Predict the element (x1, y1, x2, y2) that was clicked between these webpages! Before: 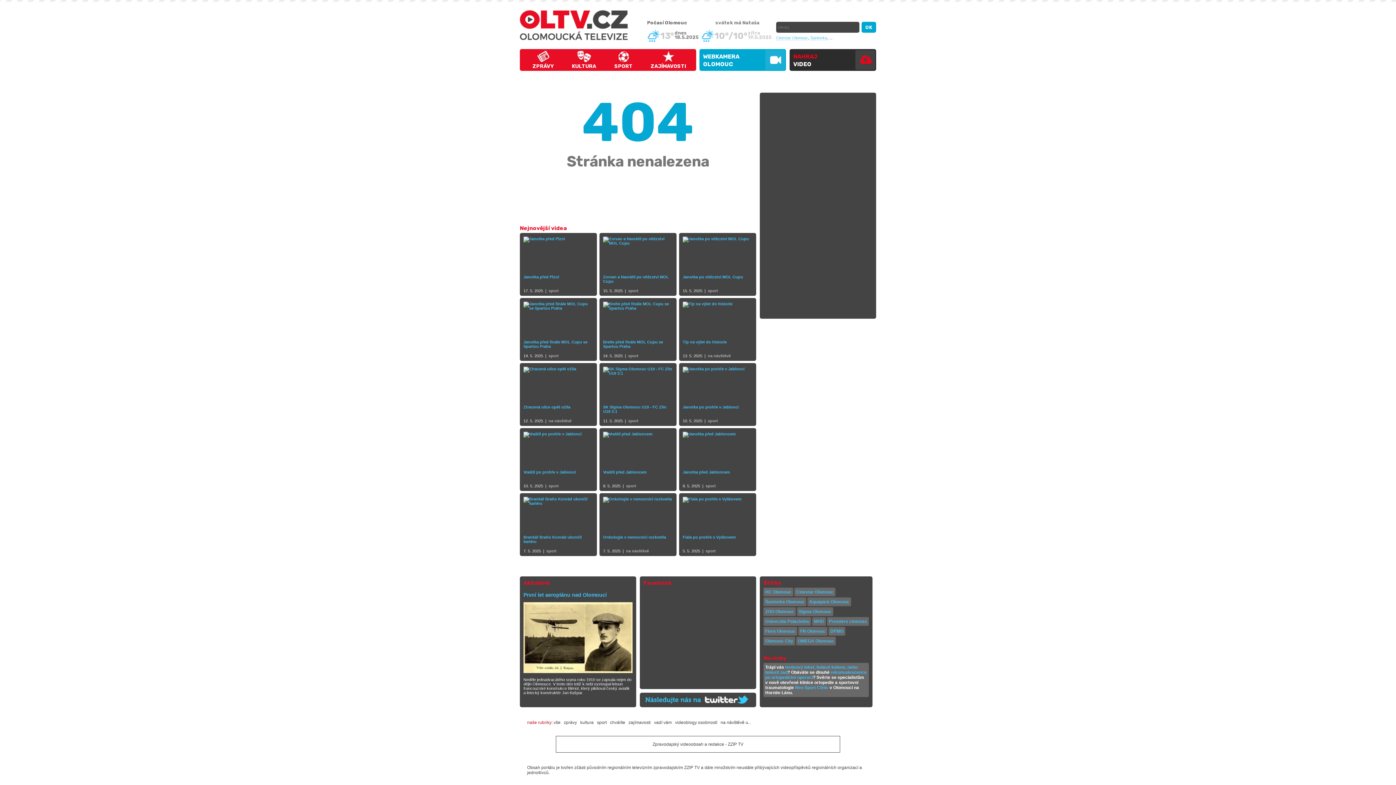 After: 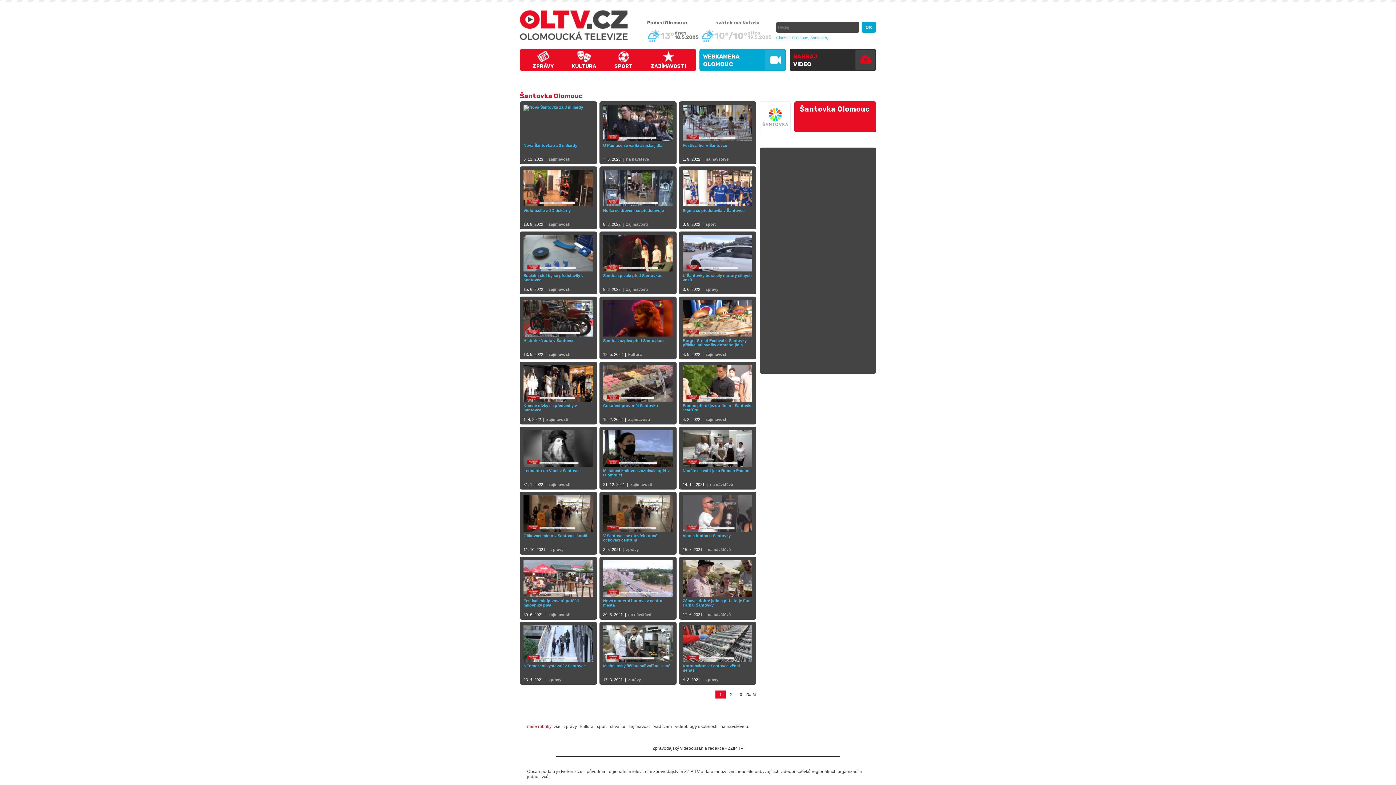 Action: bbox: (763, 597, 806, 606) label: Šantovka Olomouc